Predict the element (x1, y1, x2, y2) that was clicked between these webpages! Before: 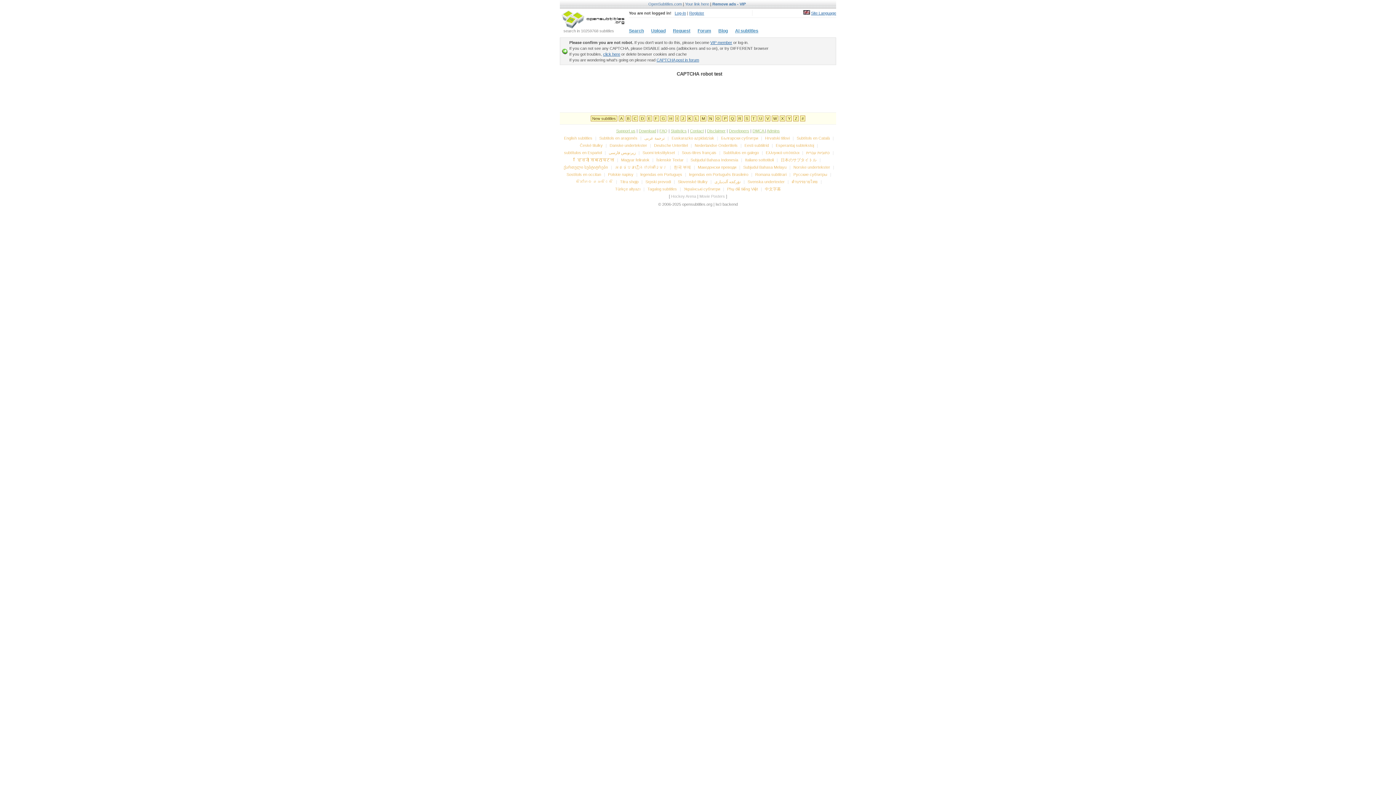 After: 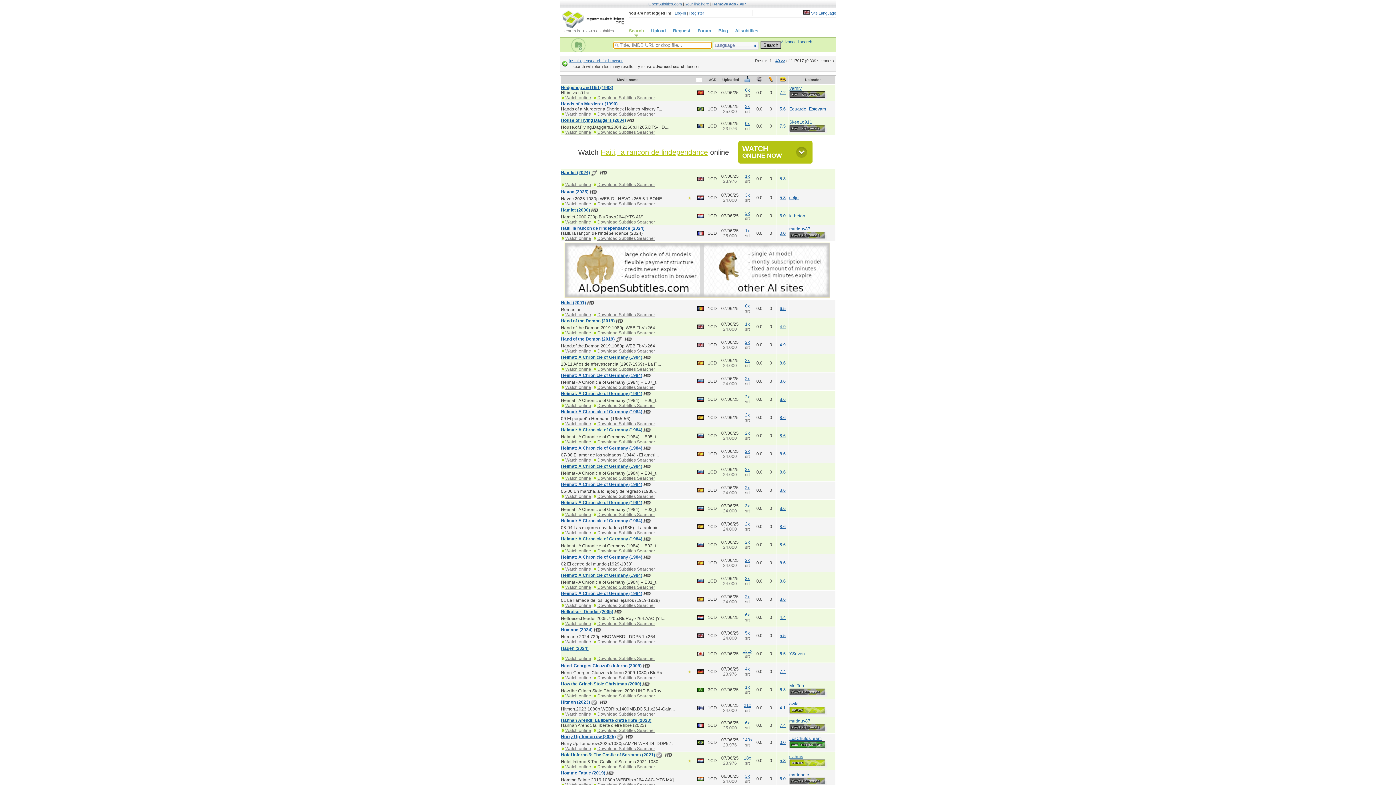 Action: label: H bbox: (668, 115, 673, 121)